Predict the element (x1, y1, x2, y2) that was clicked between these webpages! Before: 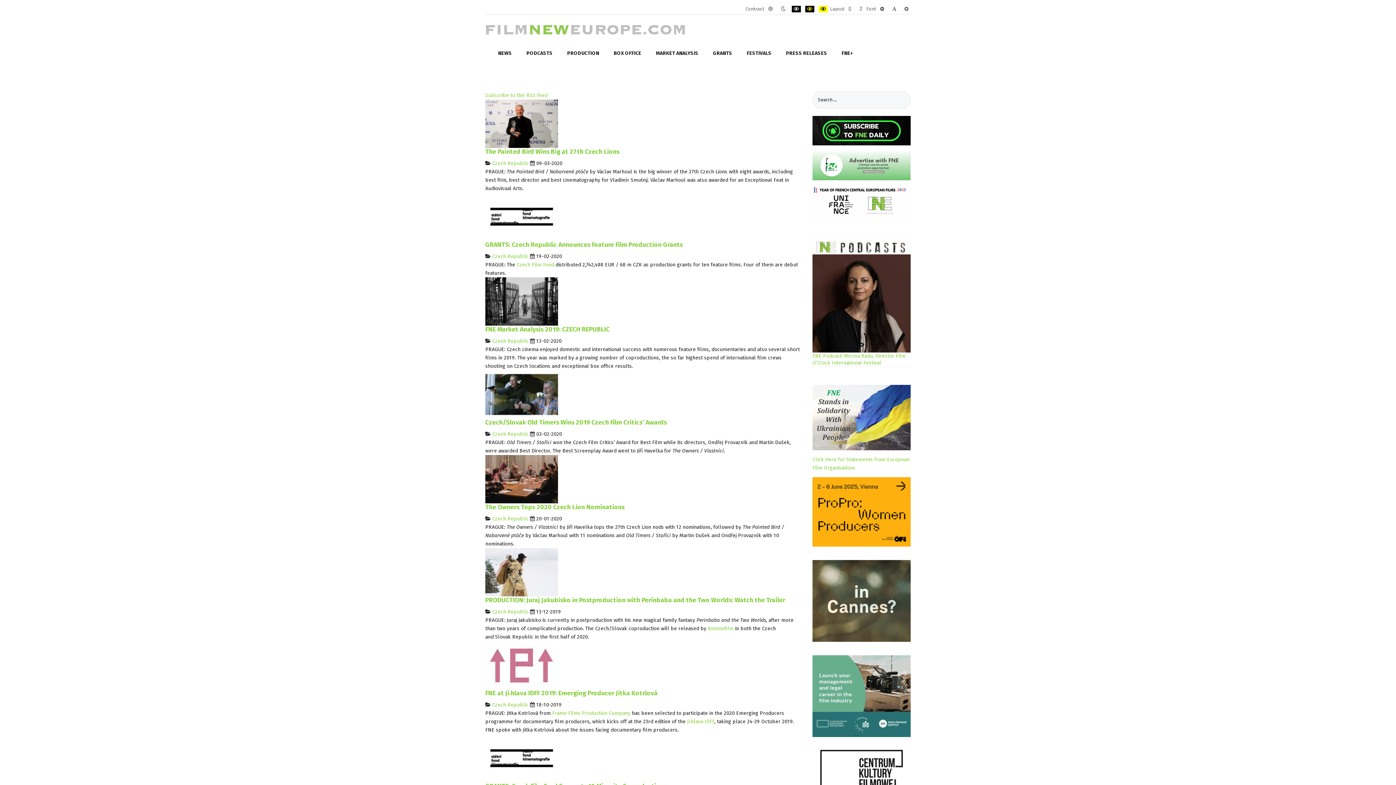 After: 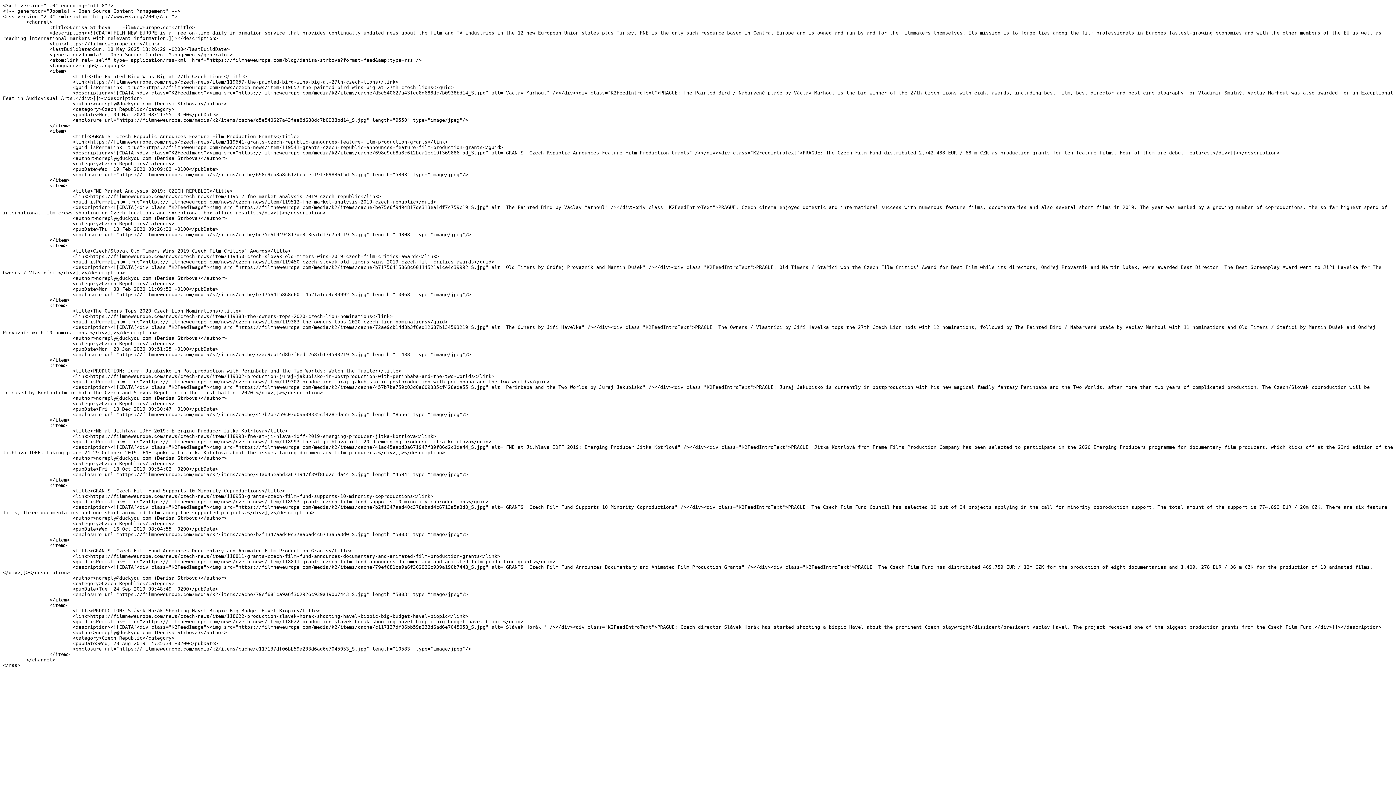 Action: label: Subscribe to this RSS feed bbox: (485, 92, 547, 98)